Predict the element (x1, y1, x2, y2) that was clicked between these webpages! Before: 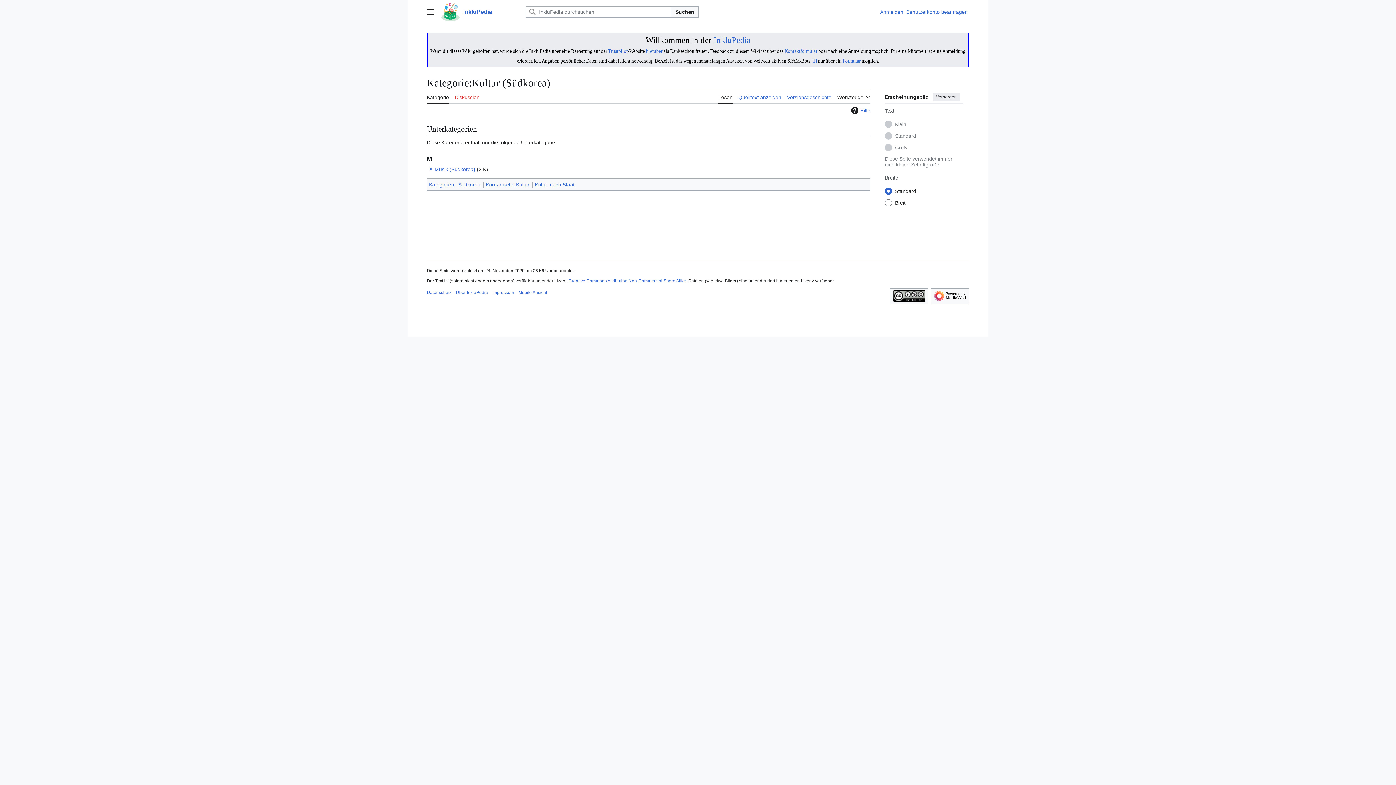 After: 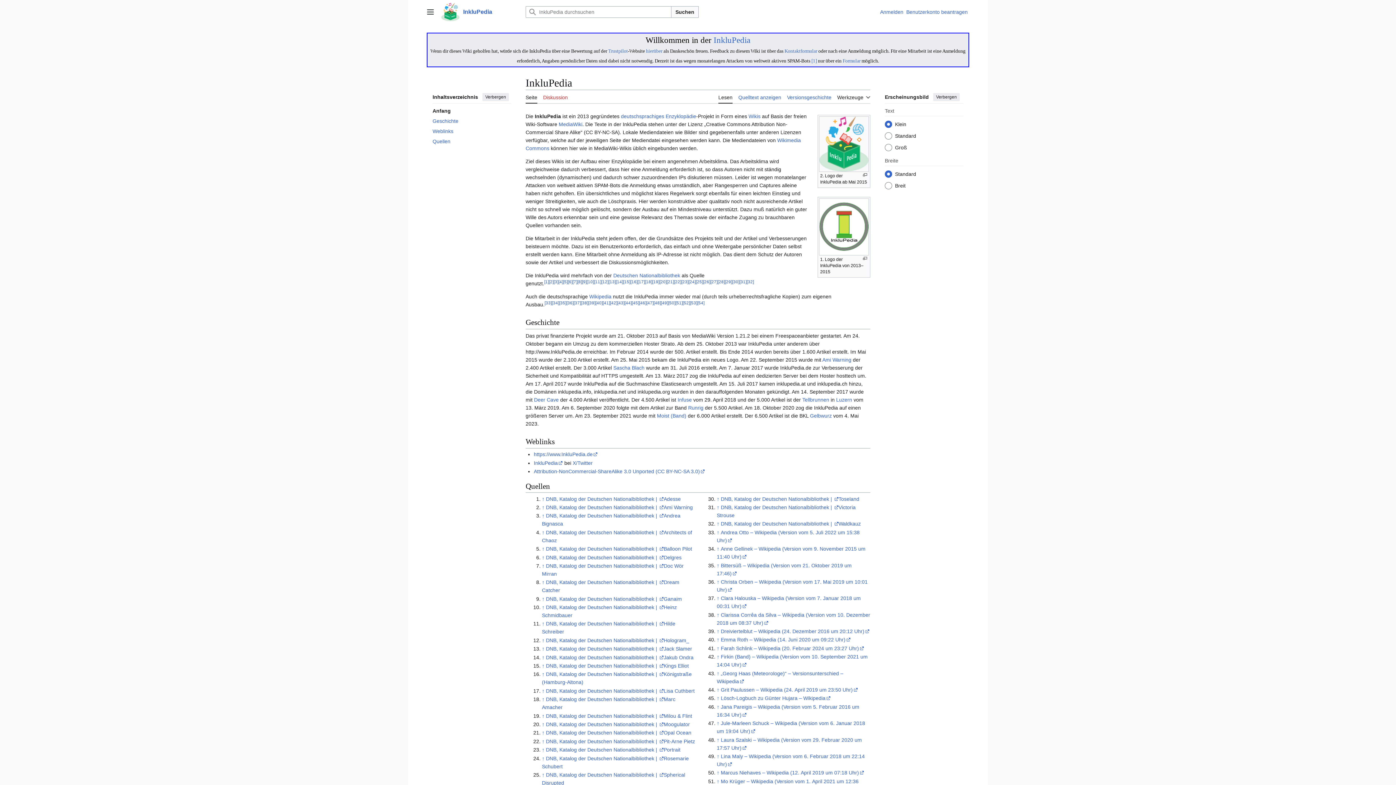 Action: bbox: (713, 35, 750, 44) label: InkluPedia